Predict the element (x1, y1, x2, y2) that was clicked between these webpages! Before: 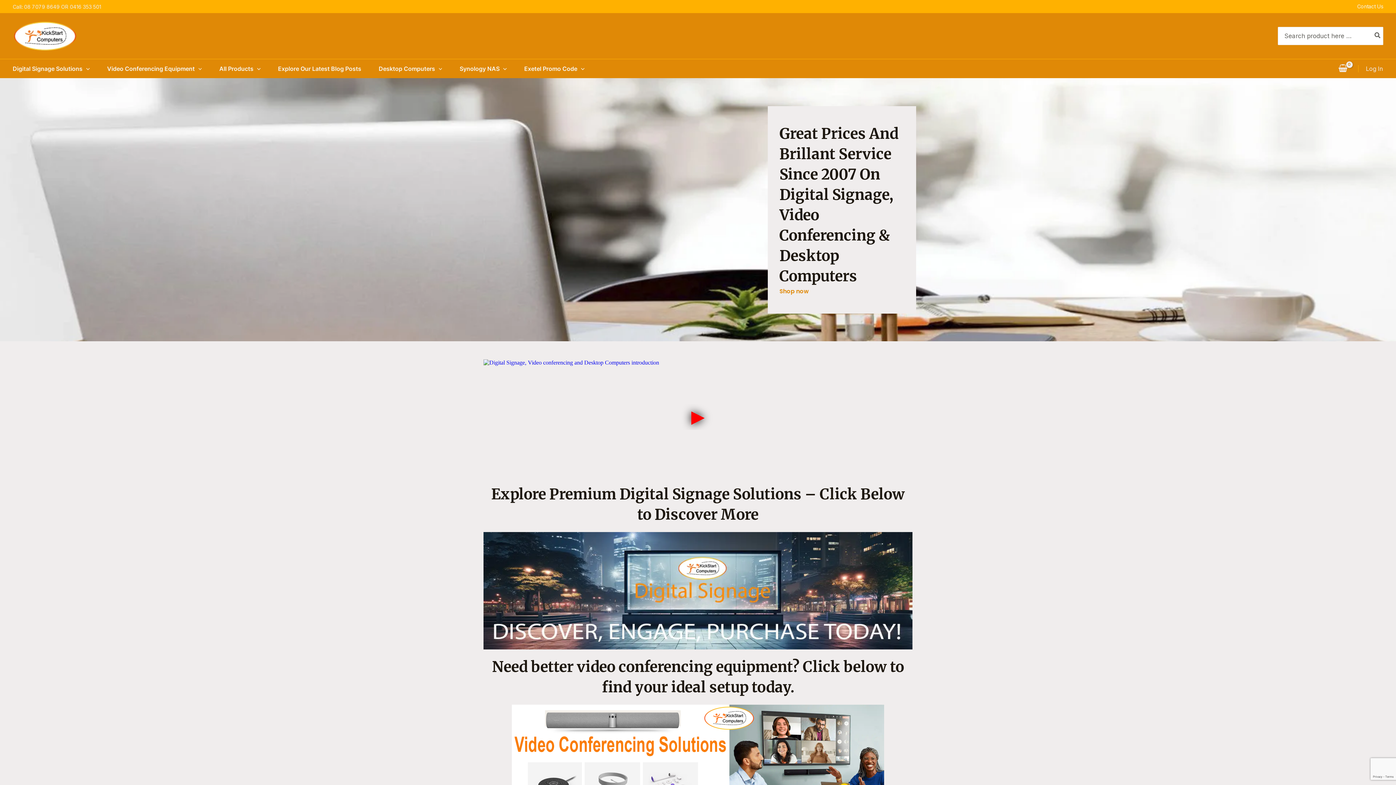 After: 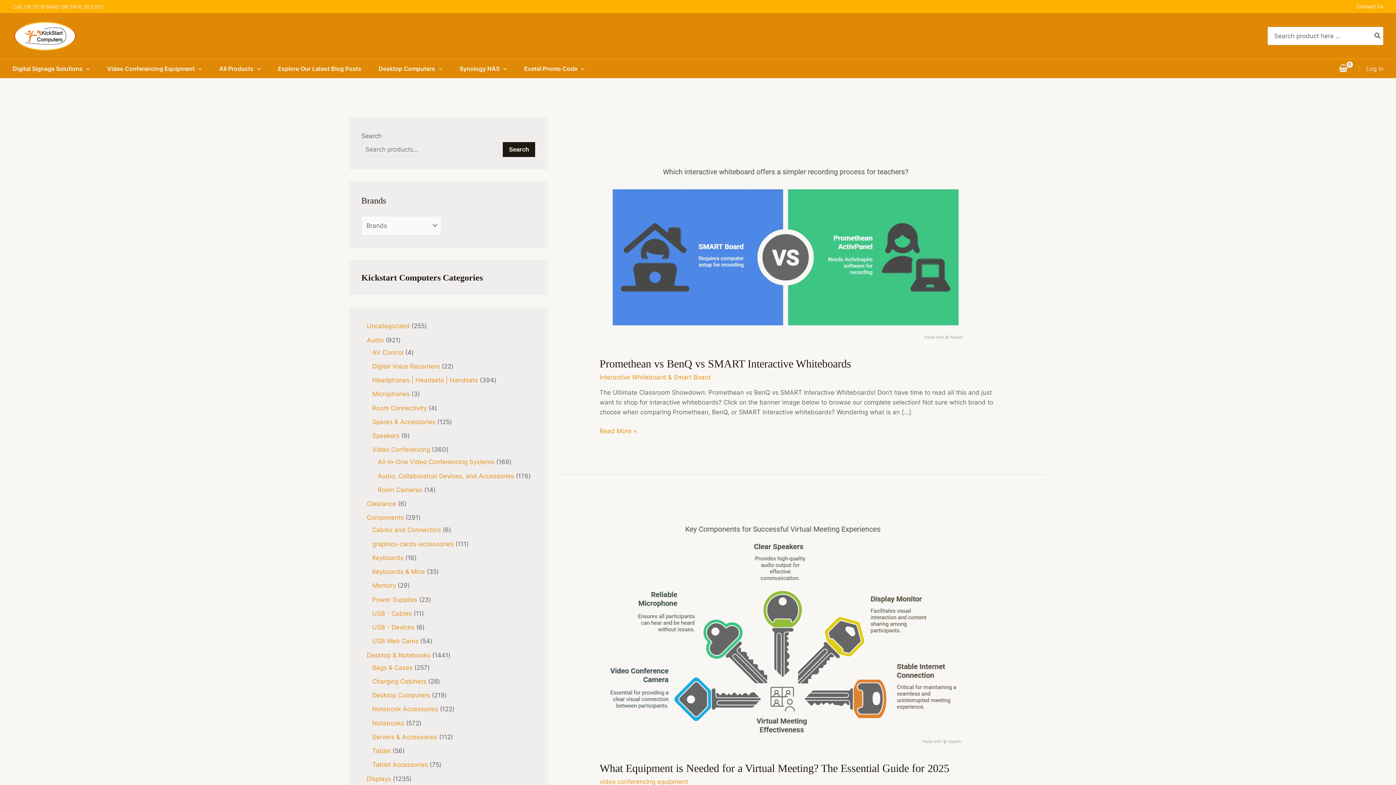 Action: bbox: (1373, 27, 1383, 44) label: Search